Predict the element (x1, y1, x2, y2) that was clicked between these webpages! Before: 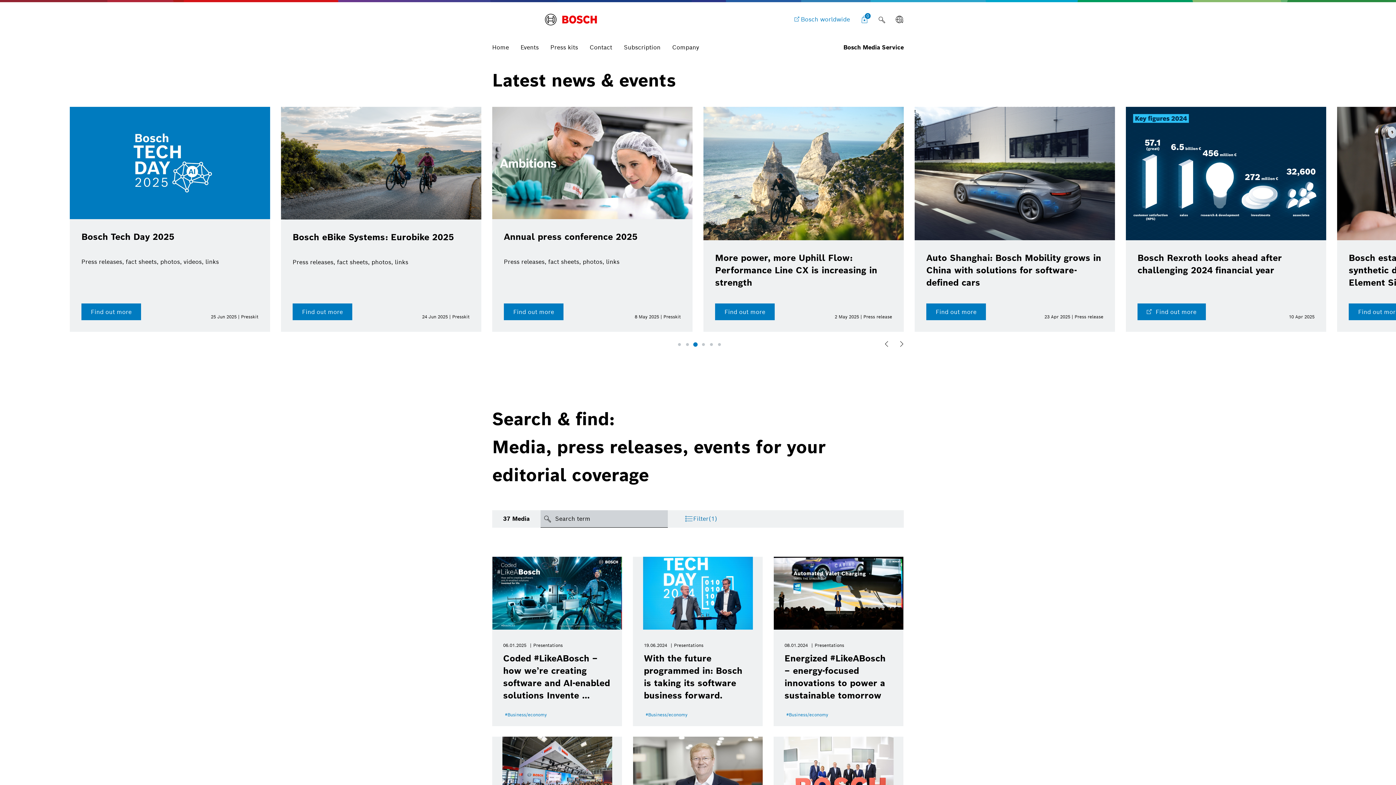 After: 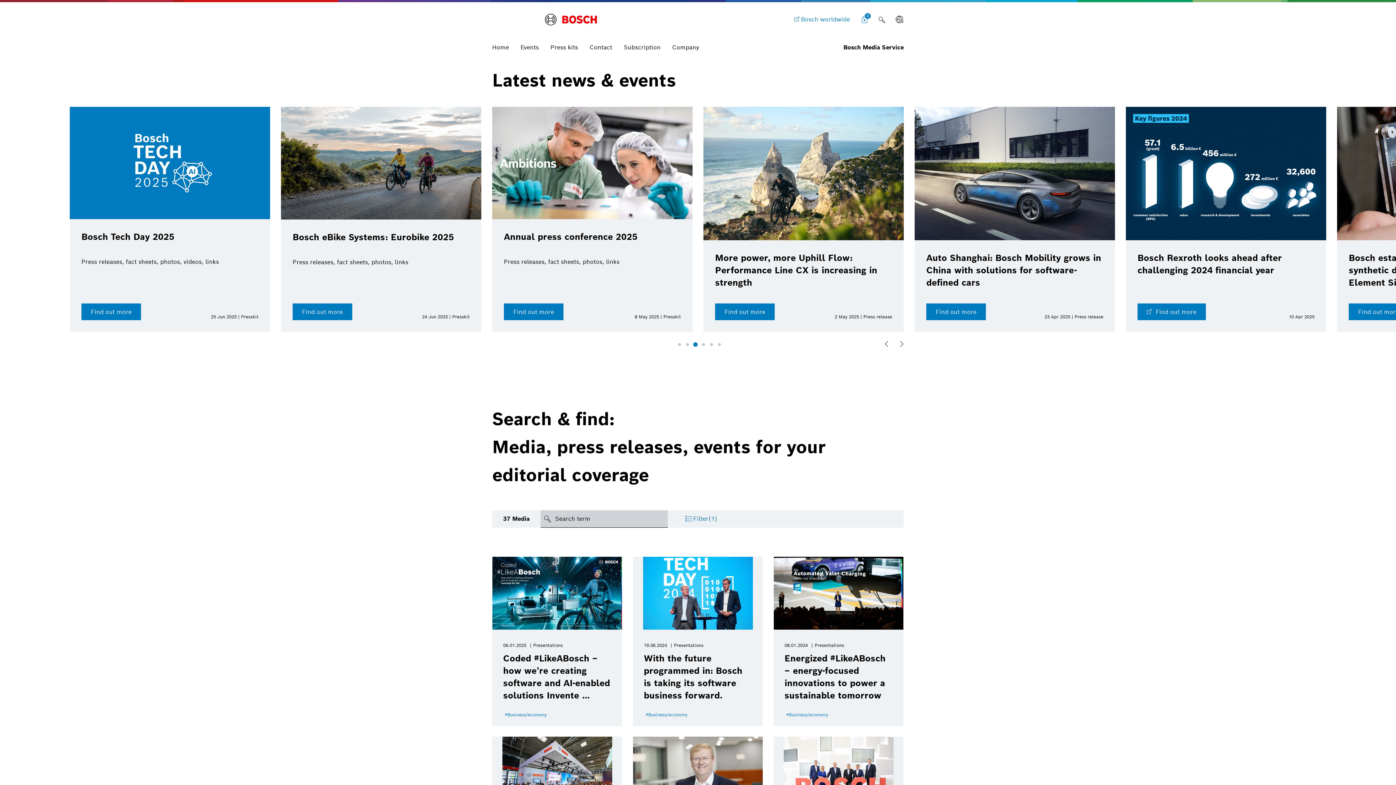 Action: label: Go to slide 3 bbox: (692, 341, 698, 347)